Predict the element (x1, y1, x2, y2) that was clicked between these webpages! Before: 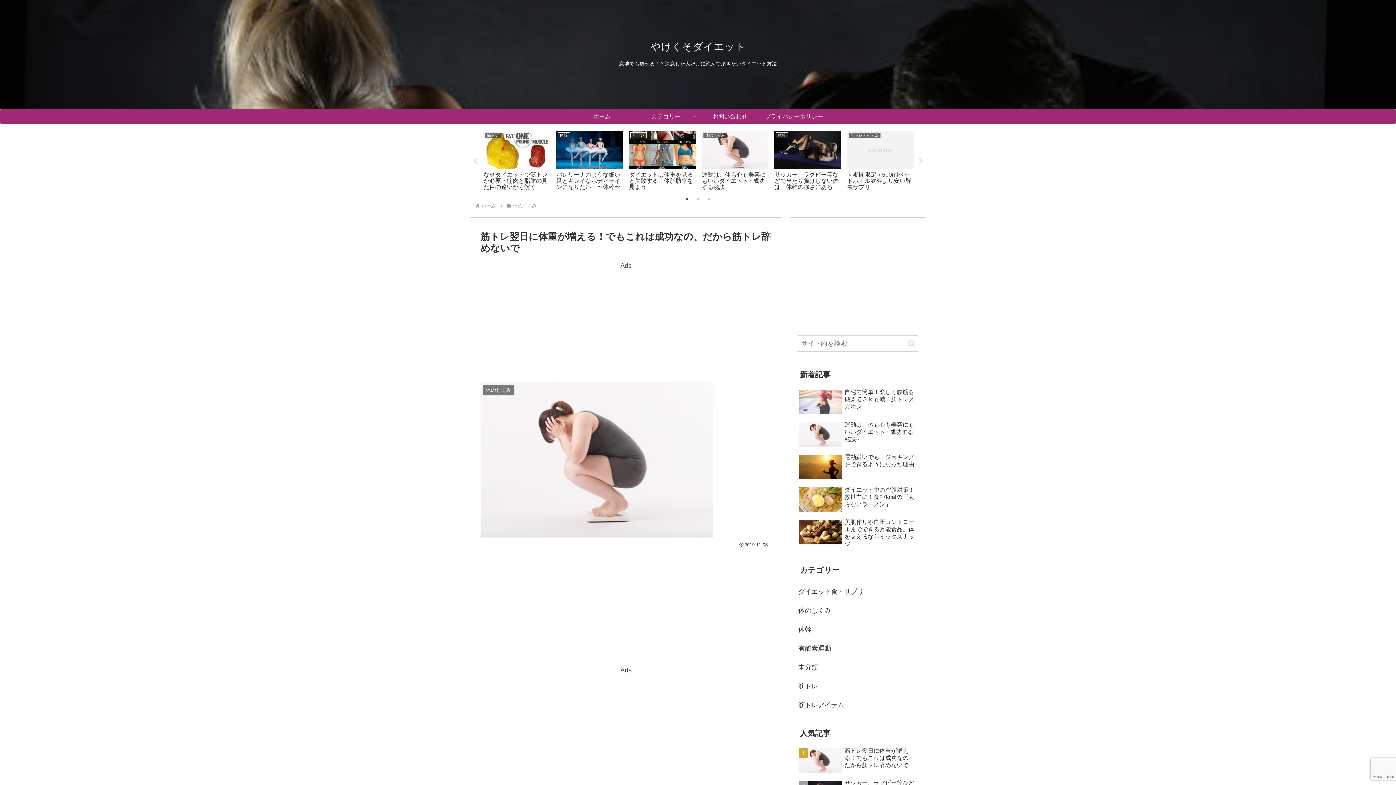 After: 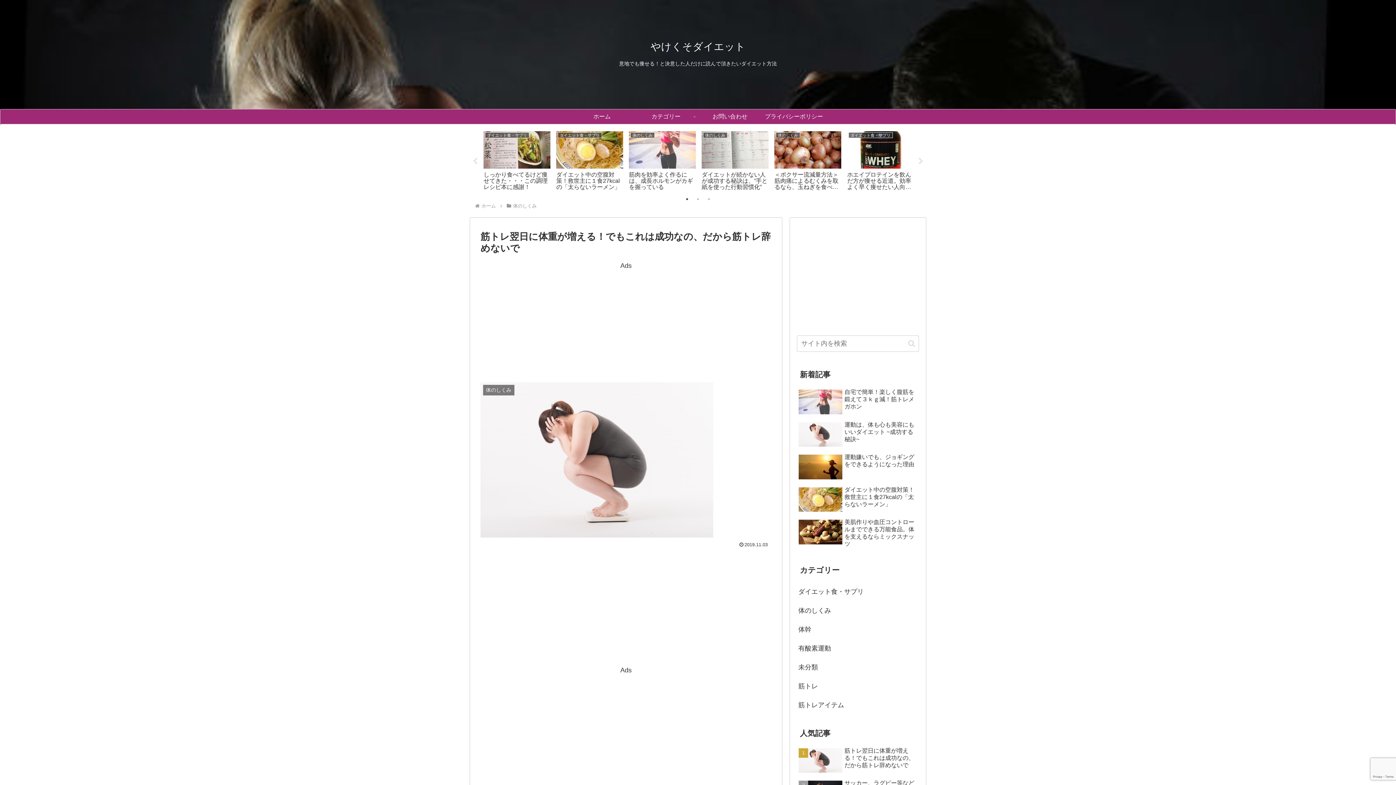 Action: label: 筋トレ翌日に体重が増える！でもこれは成功なの、だから筋トレ辞めないで bbox: (797, 745, 919, 776)